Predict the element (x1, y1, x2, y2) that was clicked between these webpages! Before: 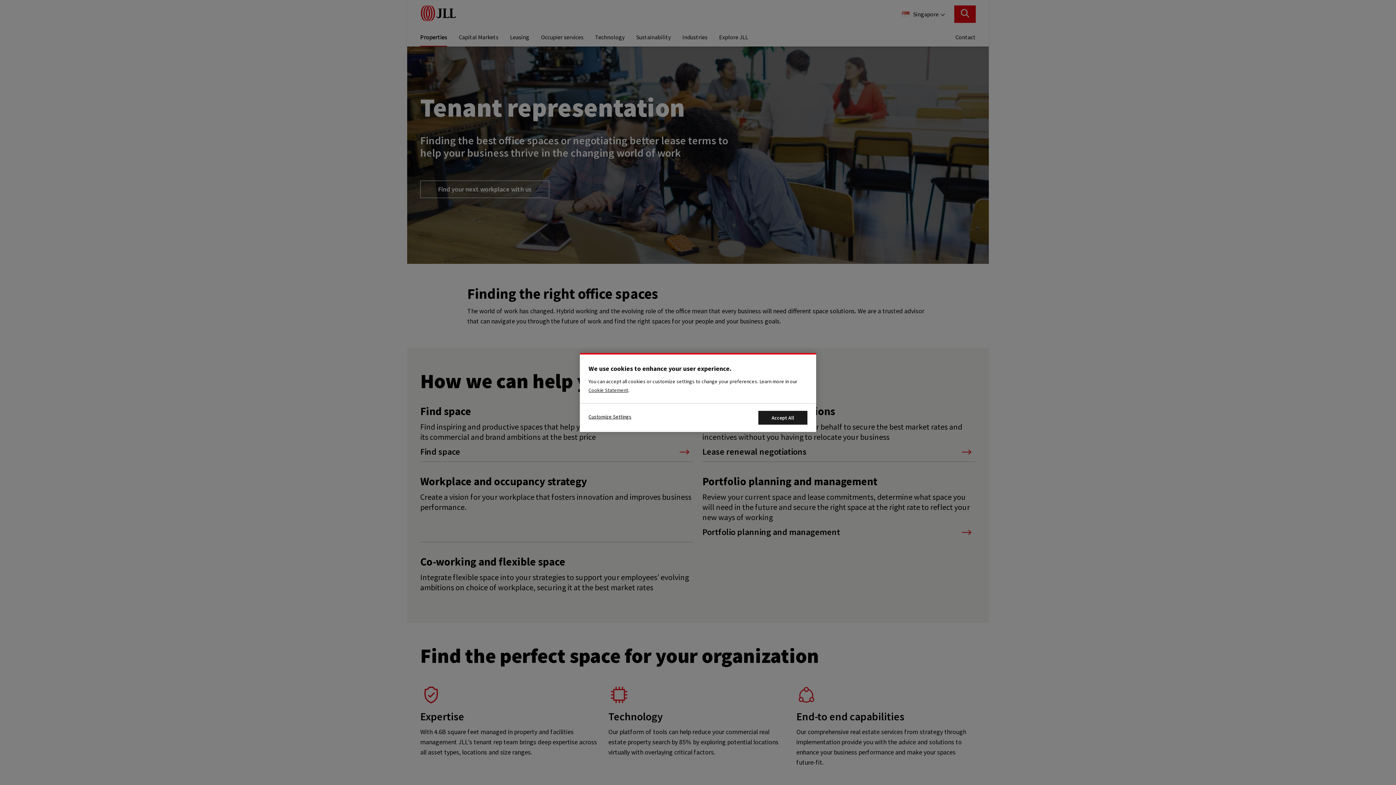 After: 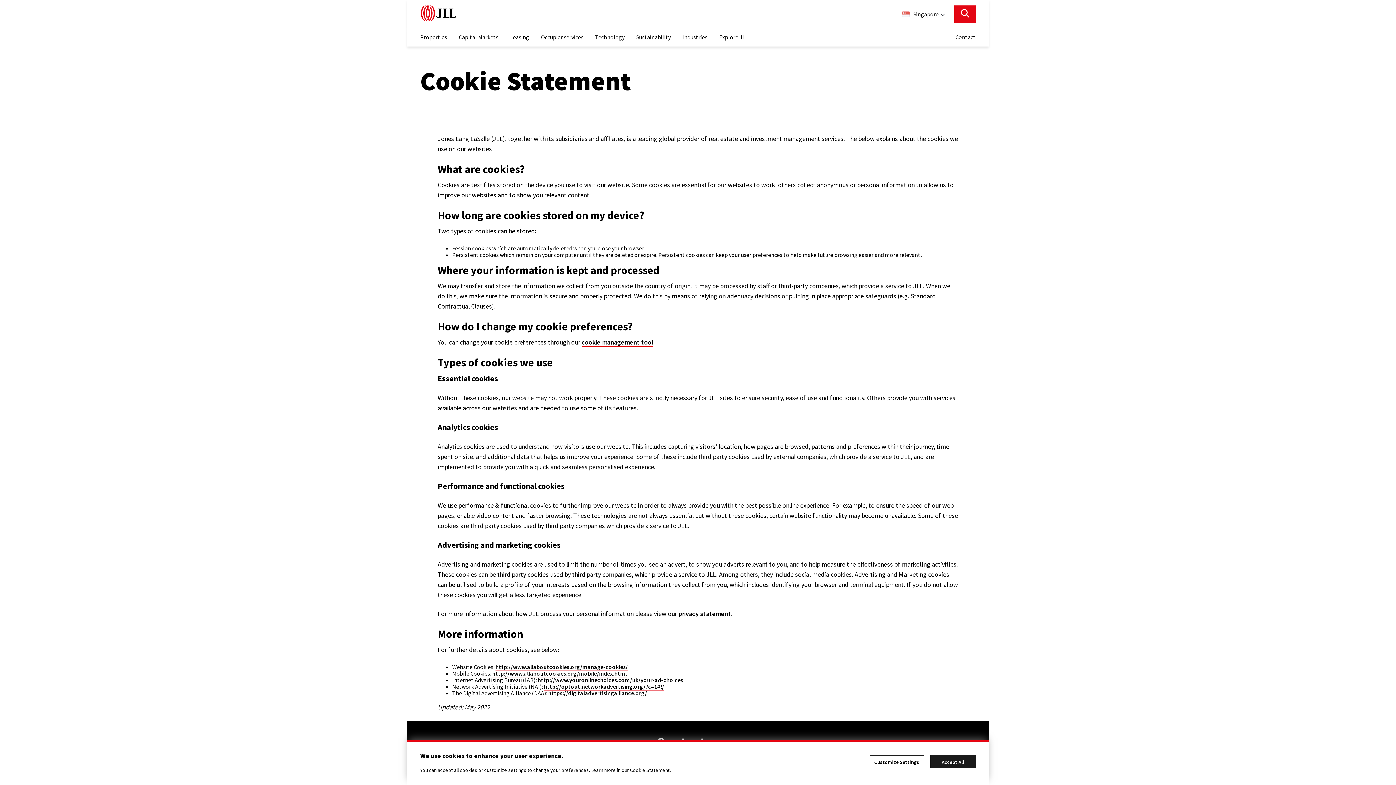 Action: label: Cookie Statement bbox: (588, 387, 628, 393)